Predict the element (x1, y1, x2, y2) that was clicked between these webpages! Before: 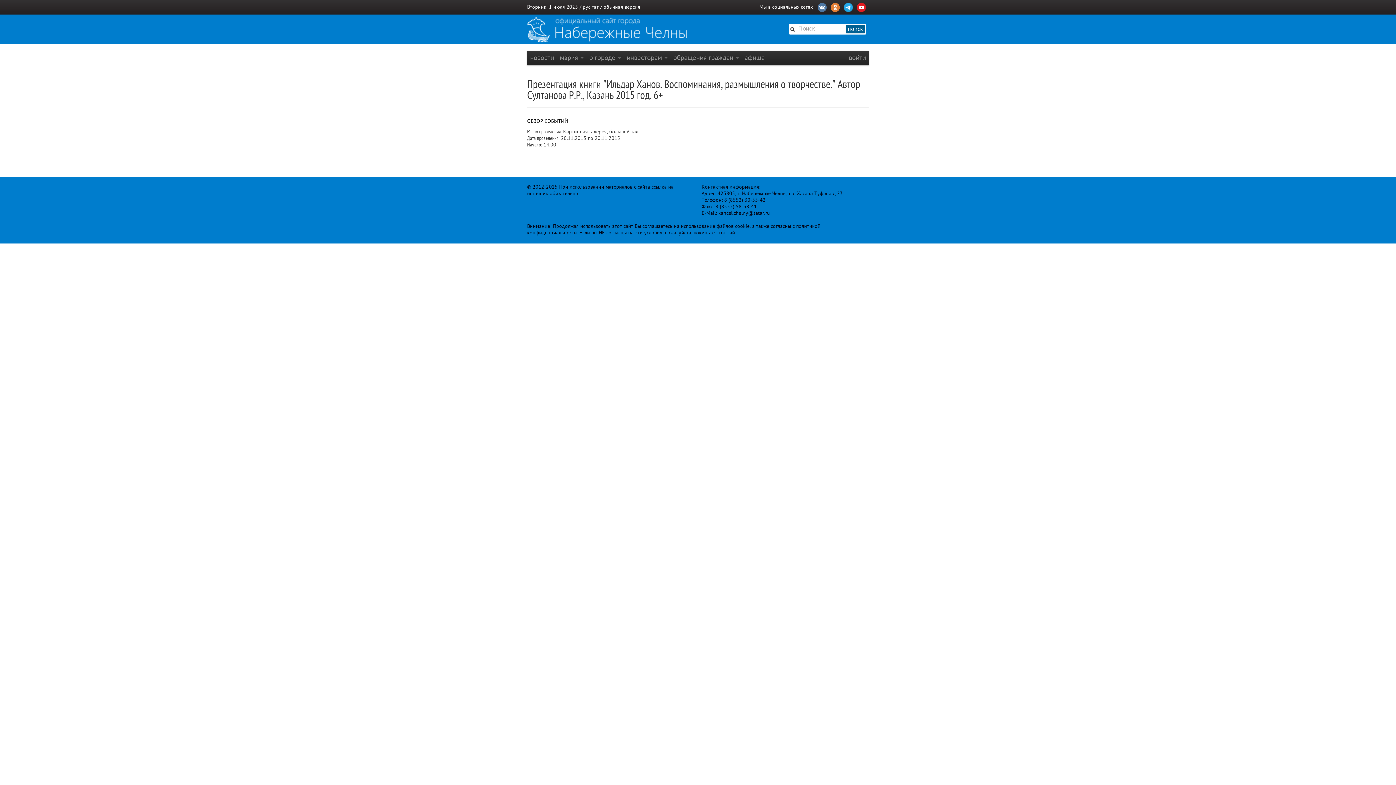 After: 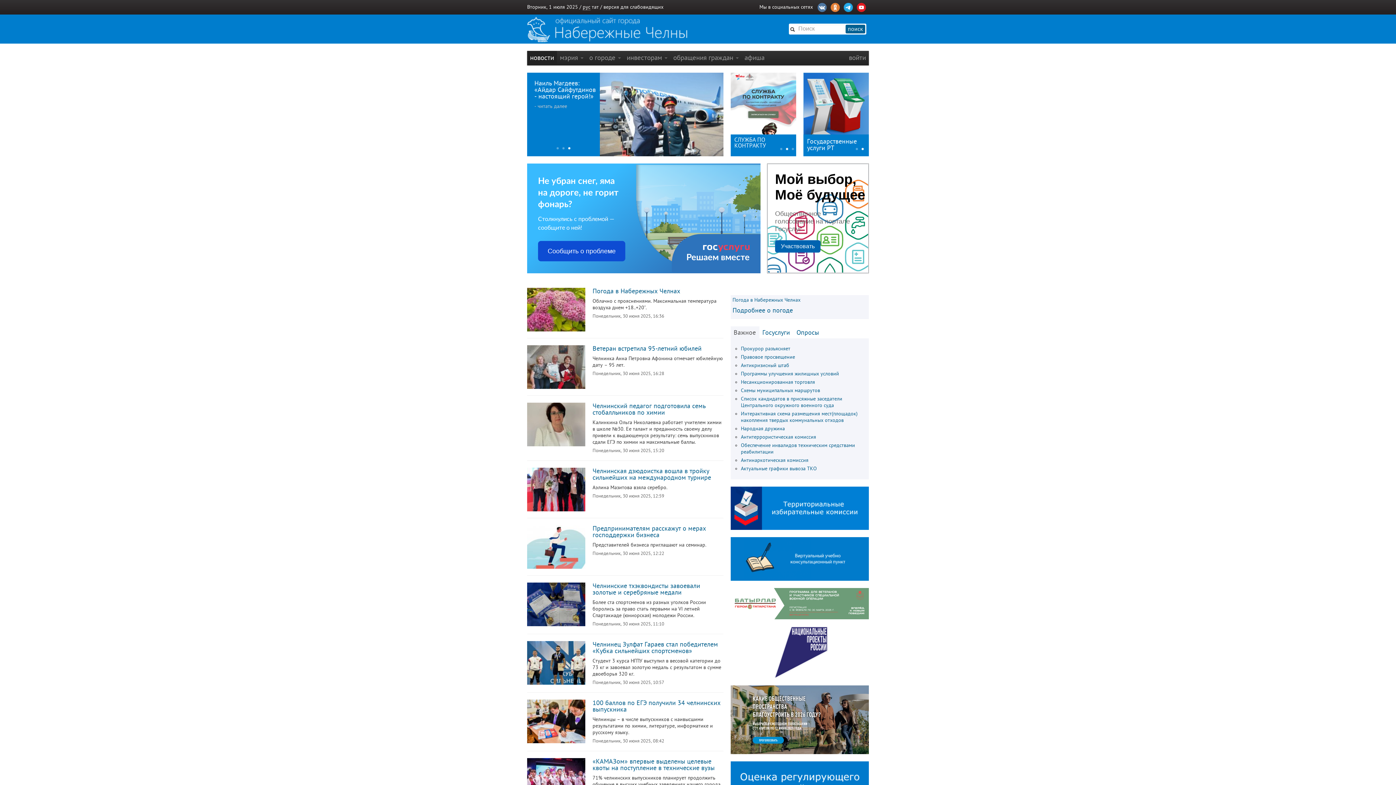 Action: bbox: (527, 14, 781, 43) label:  